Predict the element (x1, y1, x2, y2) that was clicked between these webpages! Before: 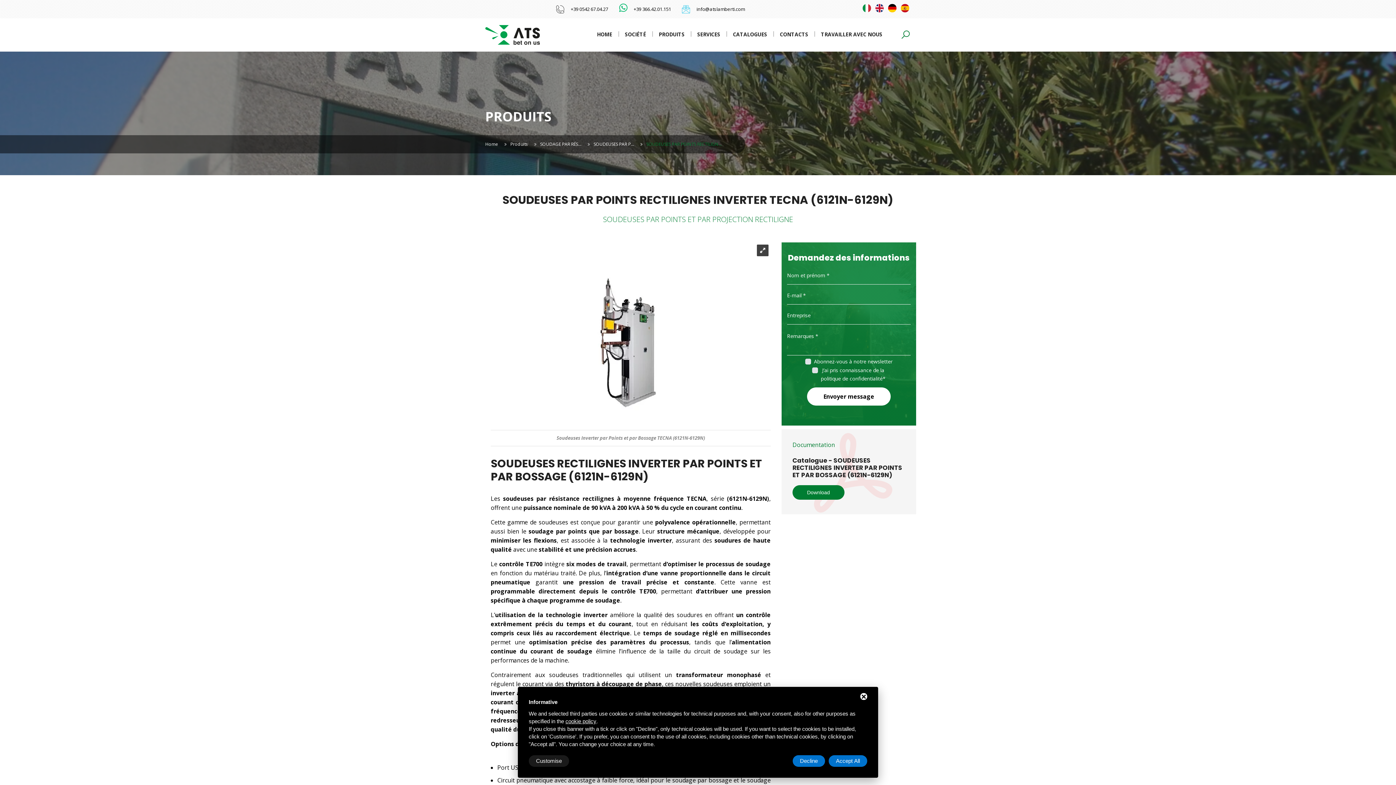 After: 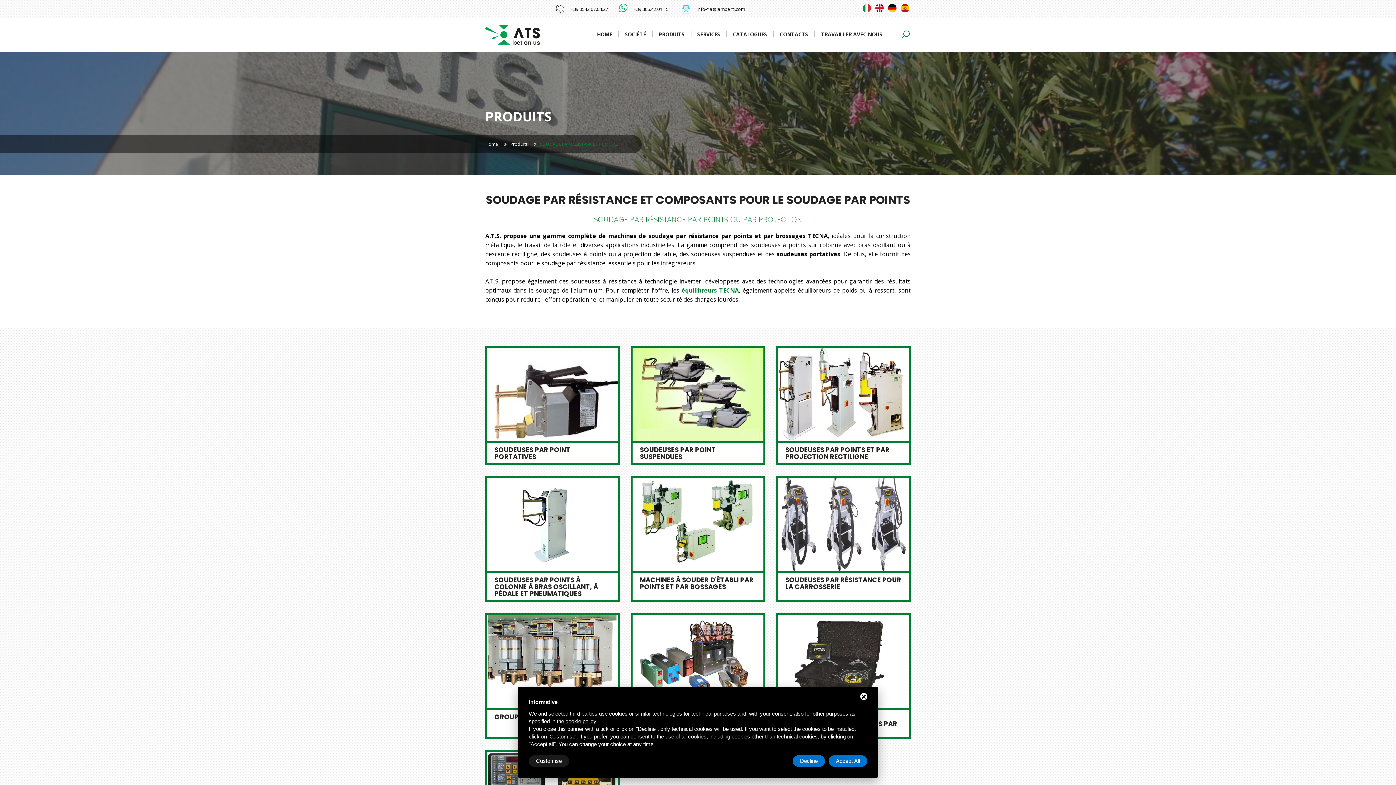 Action: label: SOUDAGE PAR RÉS… bbox: (540, 138, 581, 149)